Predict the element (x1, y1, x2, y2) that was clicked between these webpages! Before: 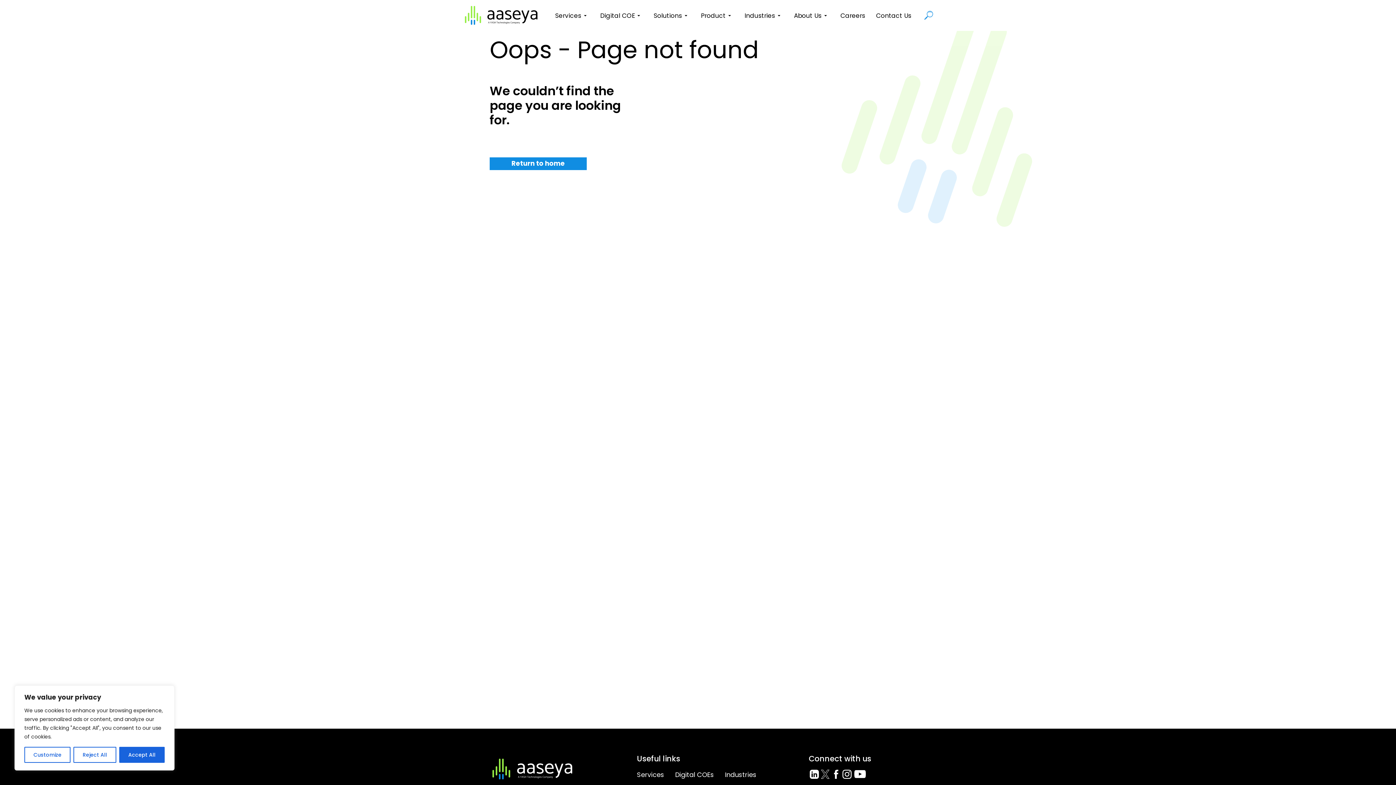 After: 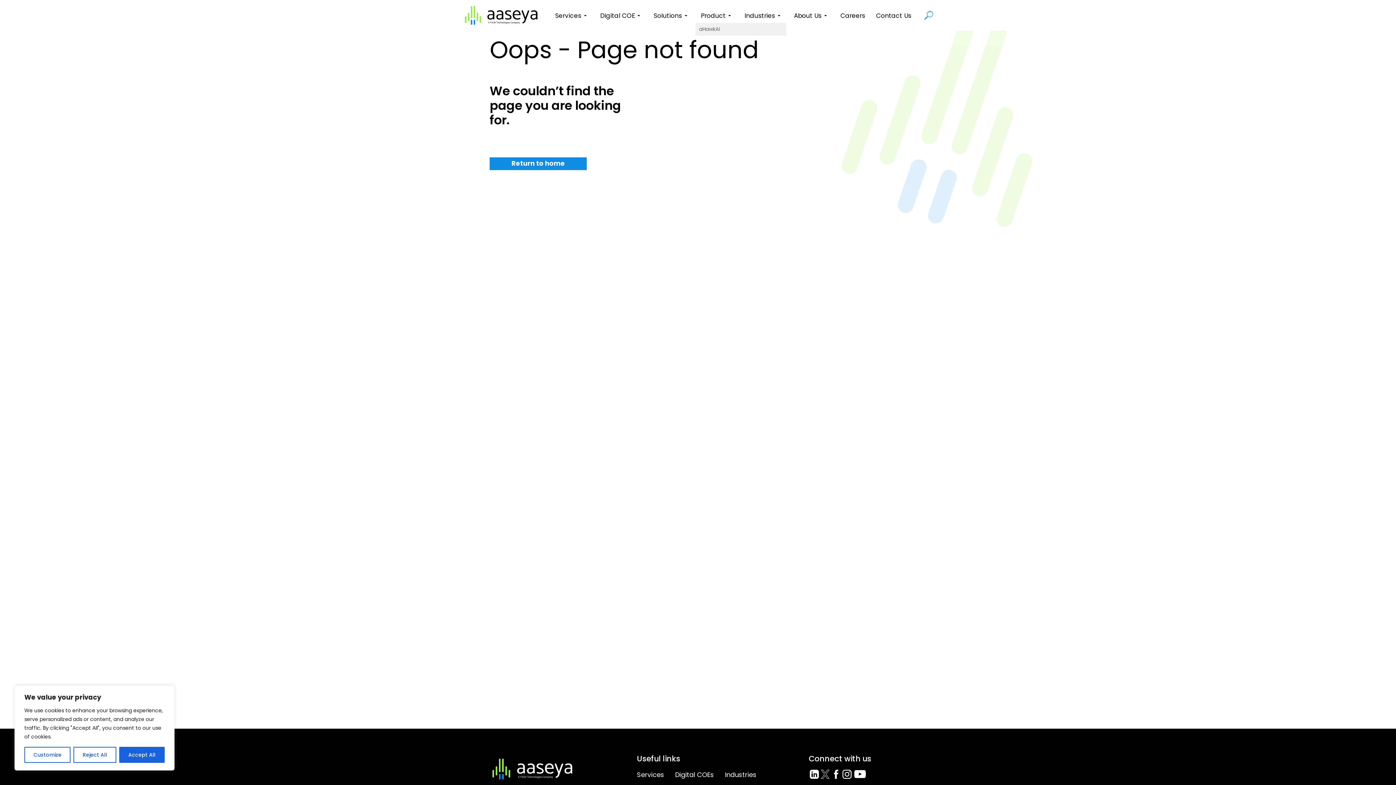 Action: bbox: (695, 8, 739, 22) label: Product